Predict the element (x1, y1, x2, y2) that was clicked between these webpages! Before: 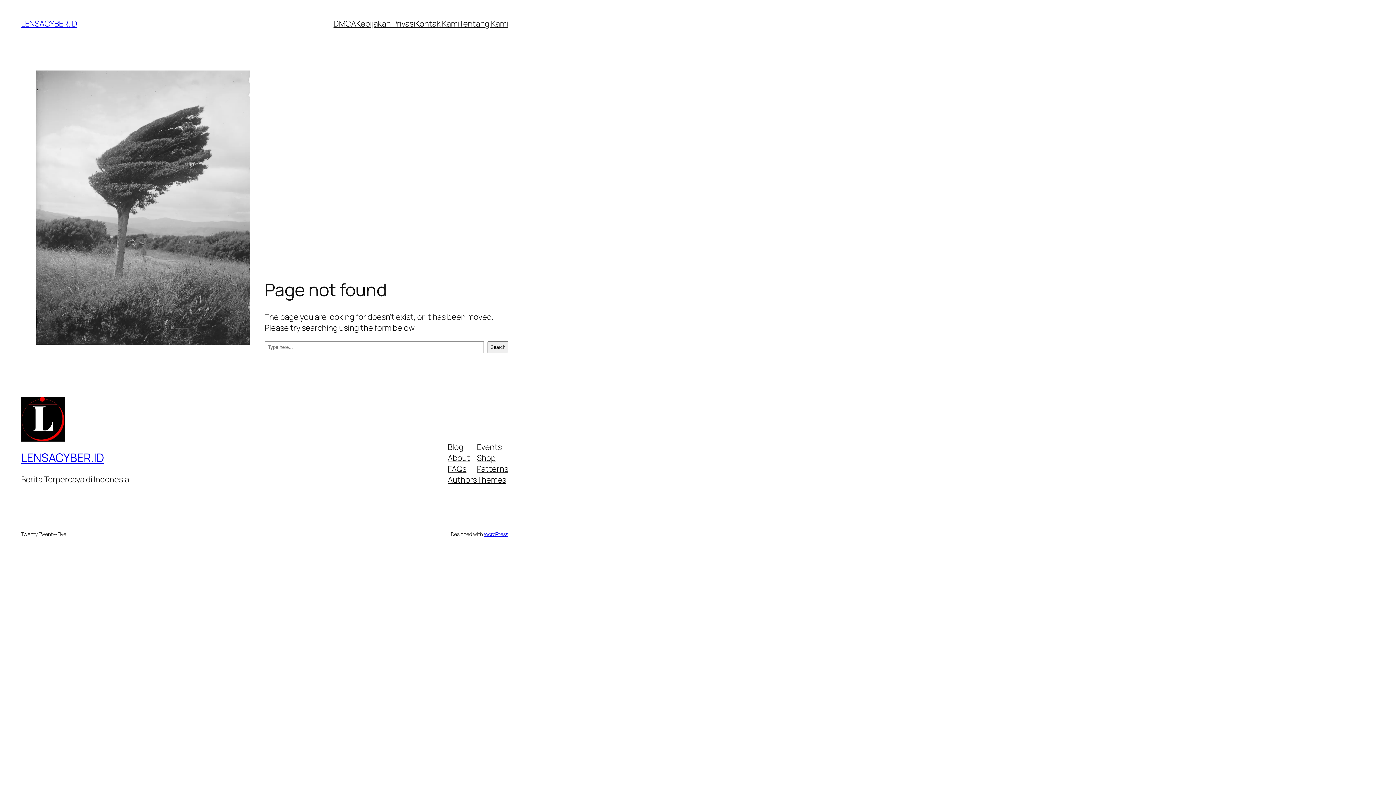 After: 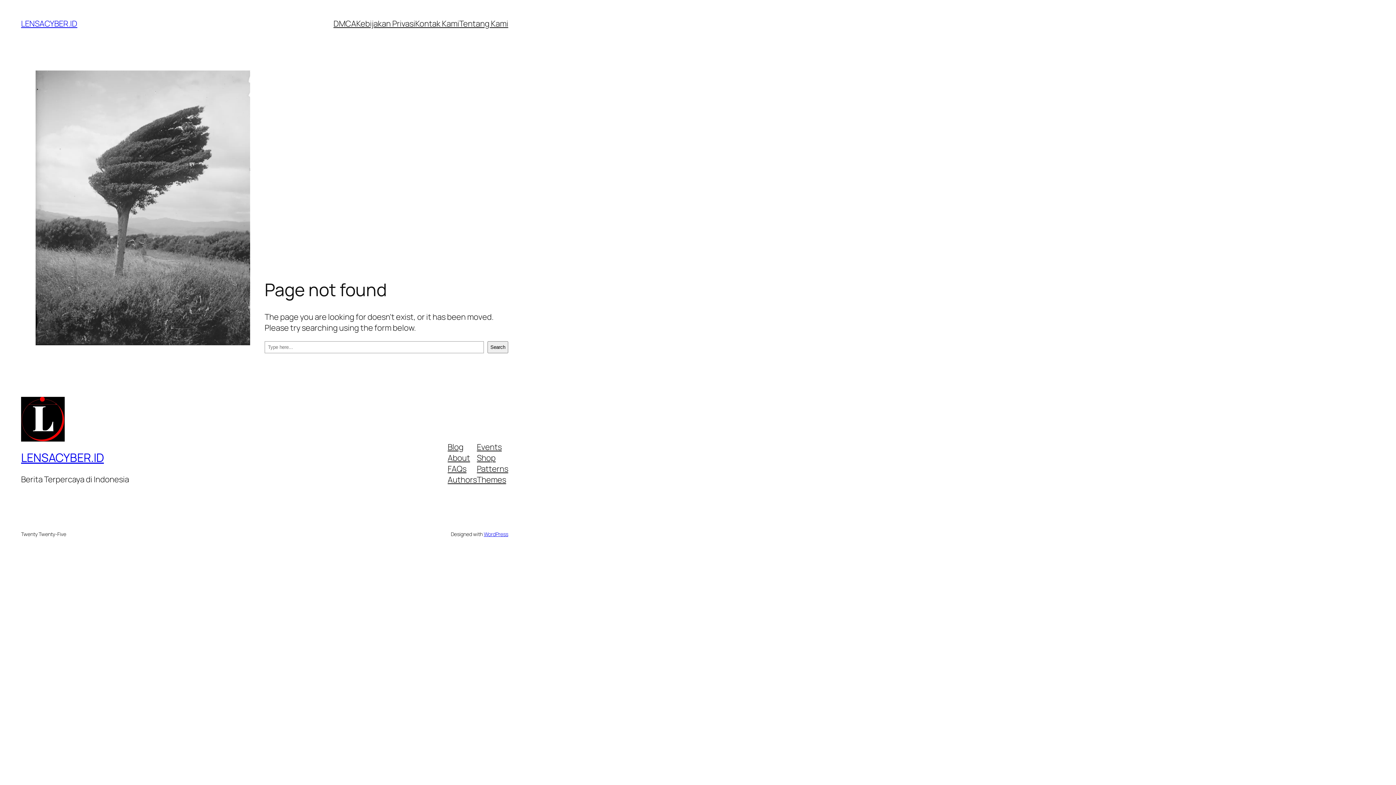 Action: bbox: (447, 474, 477, 485) label: Authors